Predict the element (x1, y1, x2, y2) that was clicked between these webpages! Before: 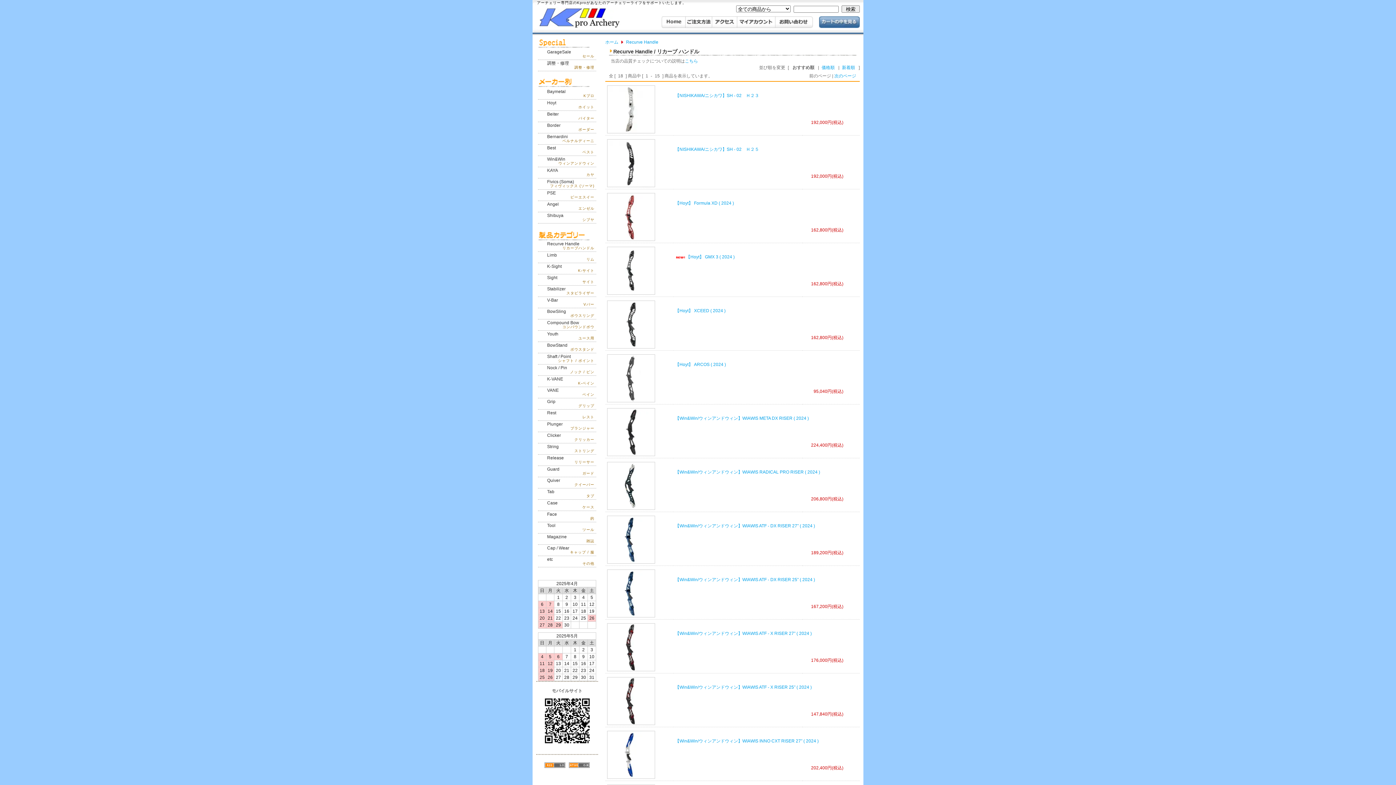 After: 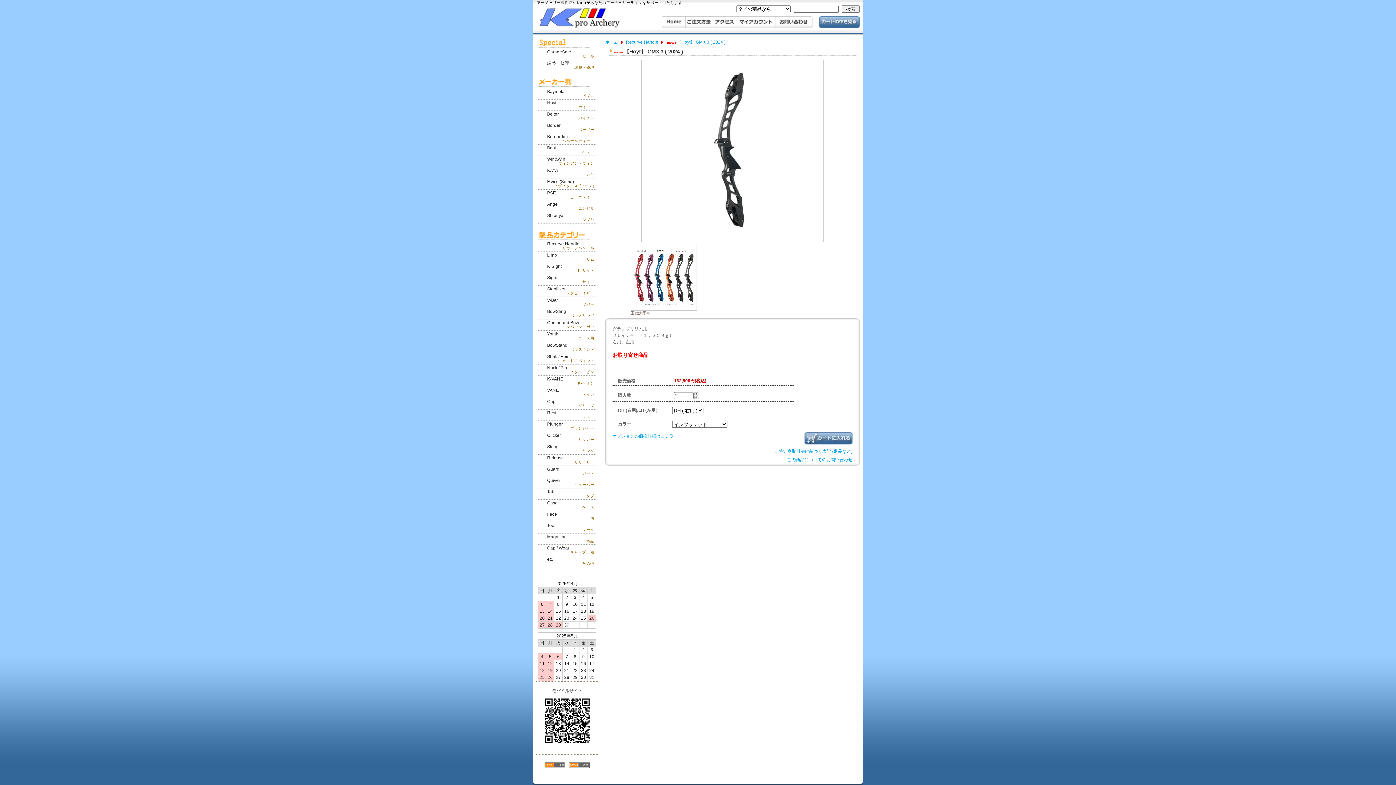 Action: label: 【Hoyt】 GMX 3 ( 2024 ) bbox: (675, 254, 734, 259)